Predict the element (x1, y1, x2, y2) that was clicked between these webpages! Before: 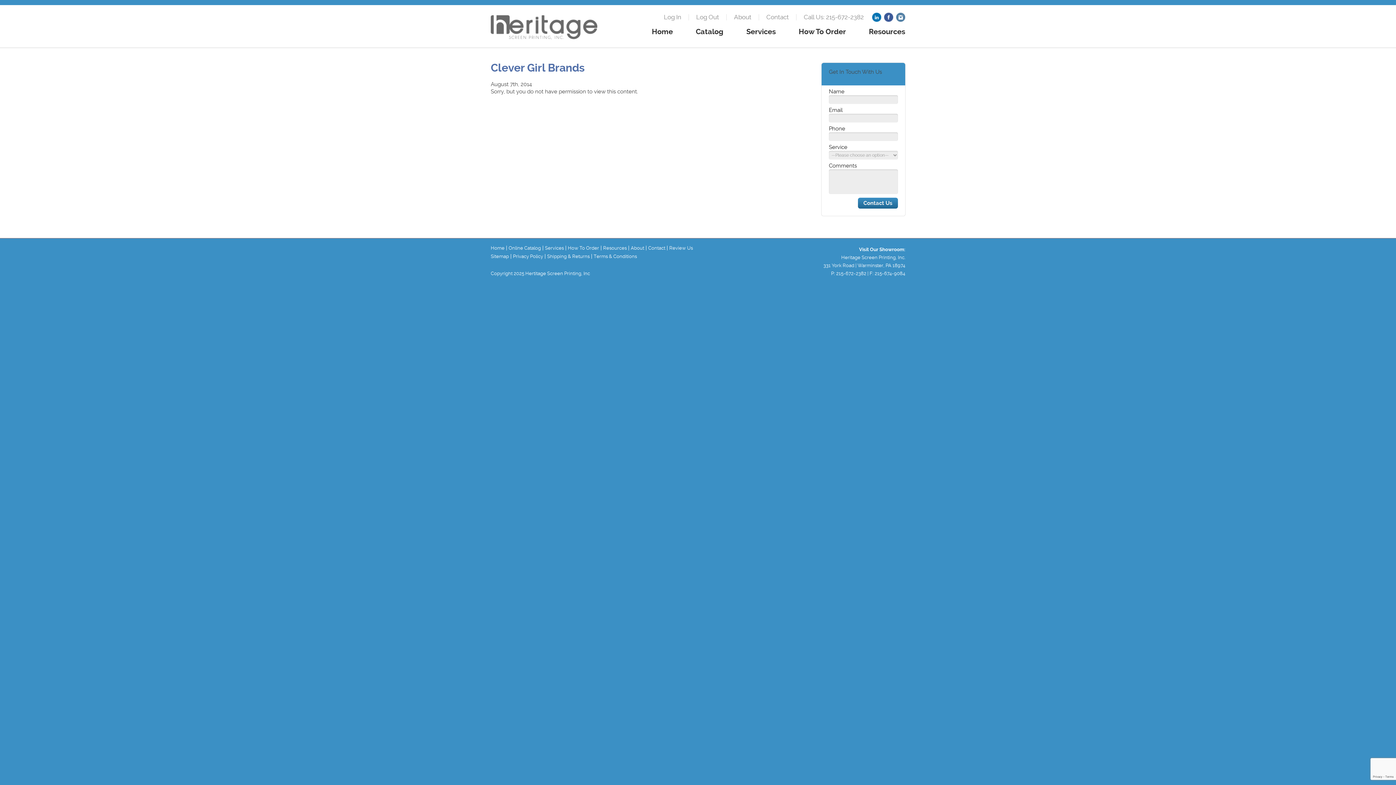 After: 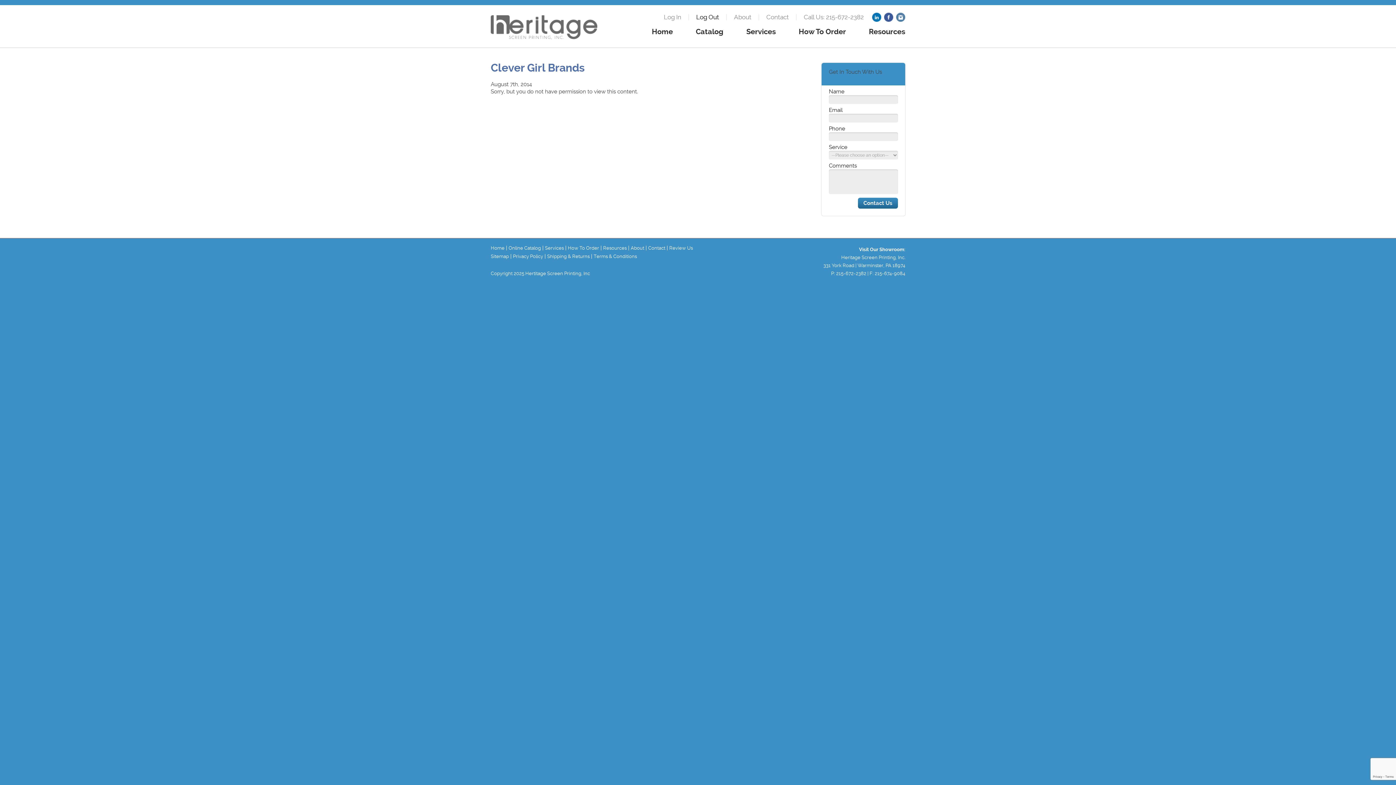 Action: bbox: (696, 14, 719, 20) label: Log Out